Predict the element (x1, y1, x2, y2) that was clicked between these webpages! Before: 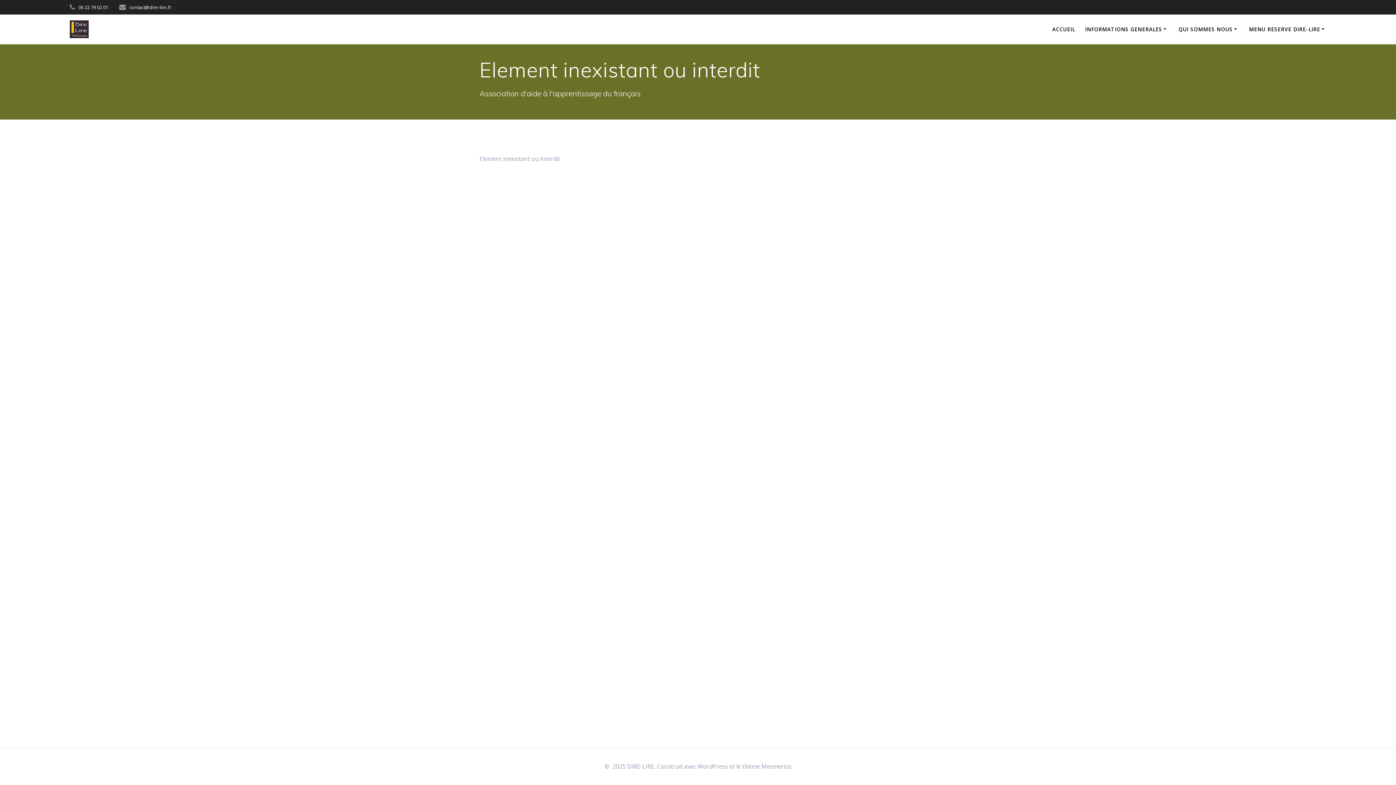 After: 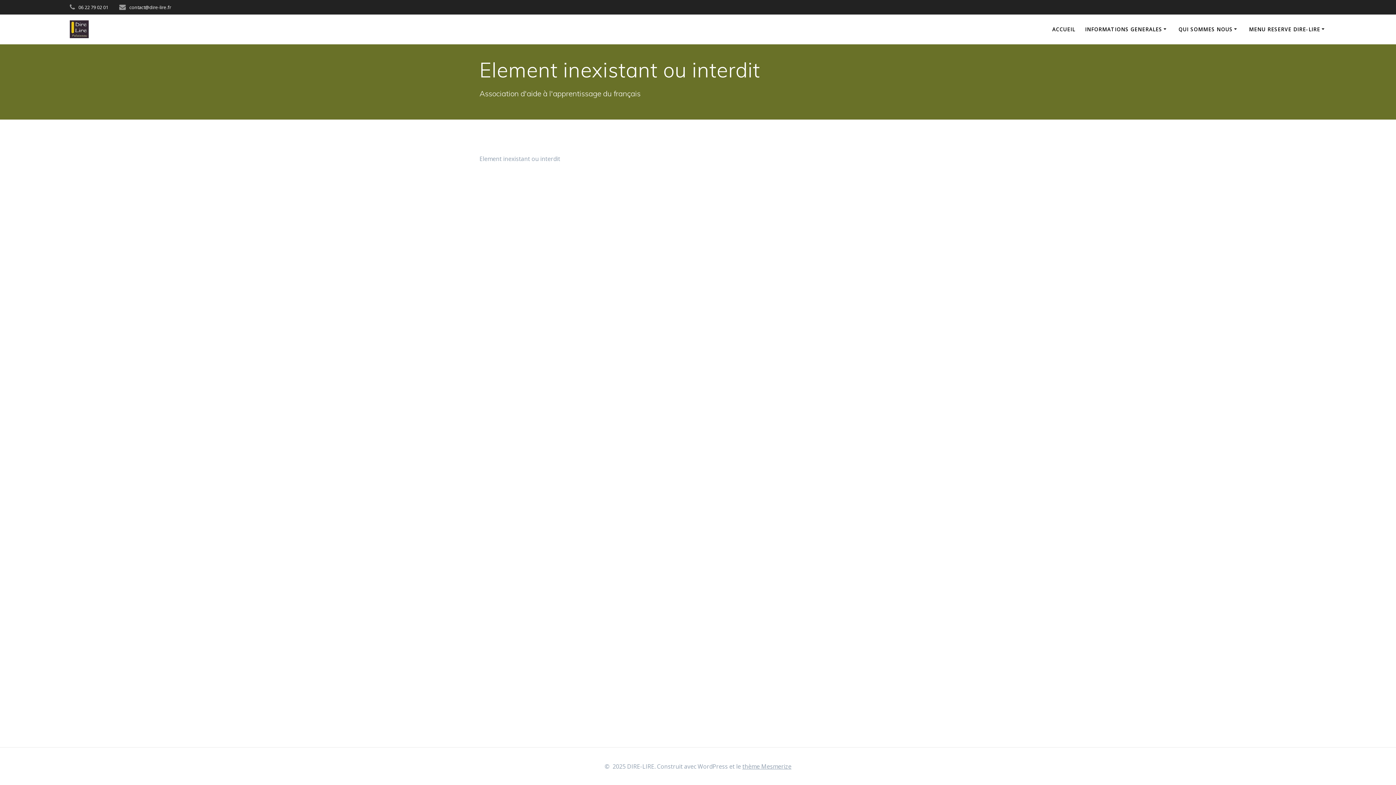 Action: bbox: (742, 762, 791, 770) label: thème Mesmerize